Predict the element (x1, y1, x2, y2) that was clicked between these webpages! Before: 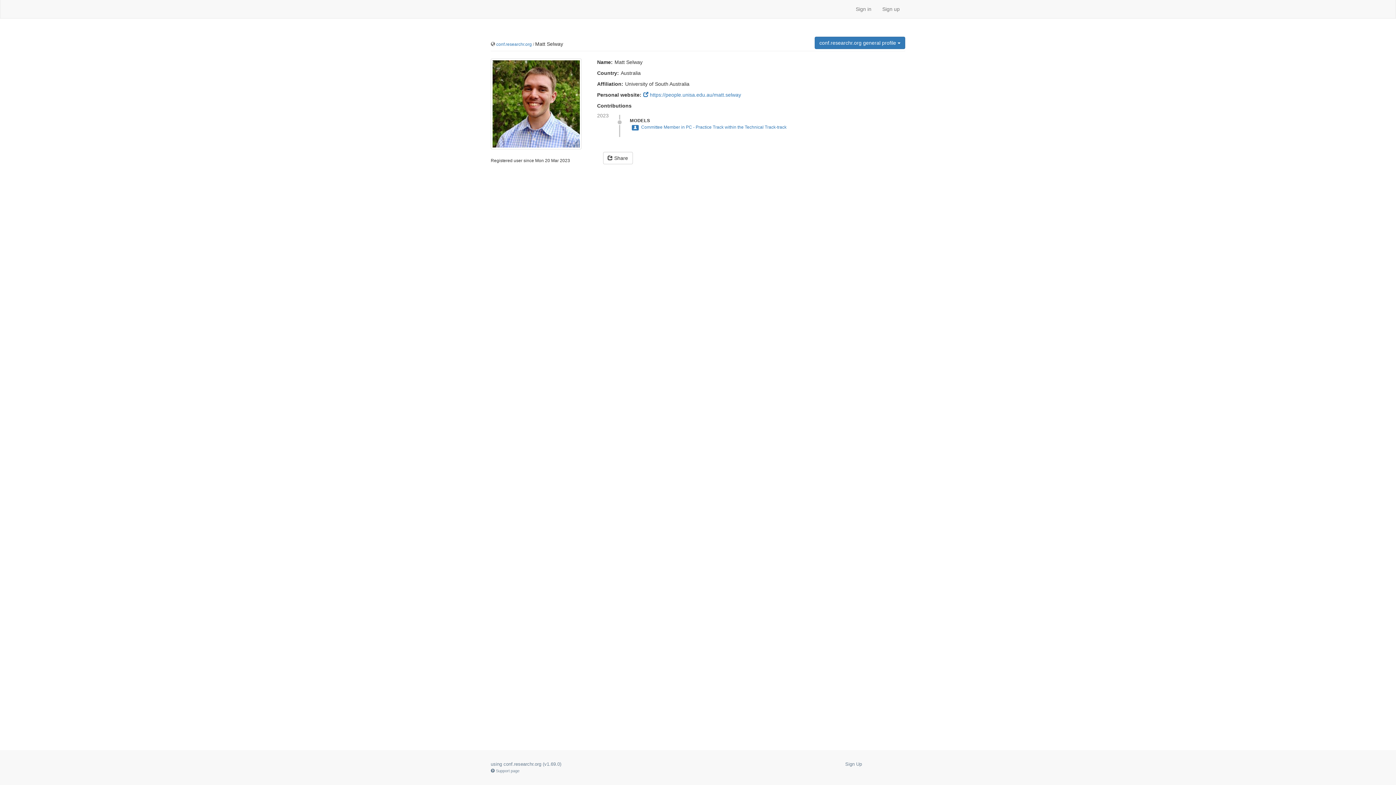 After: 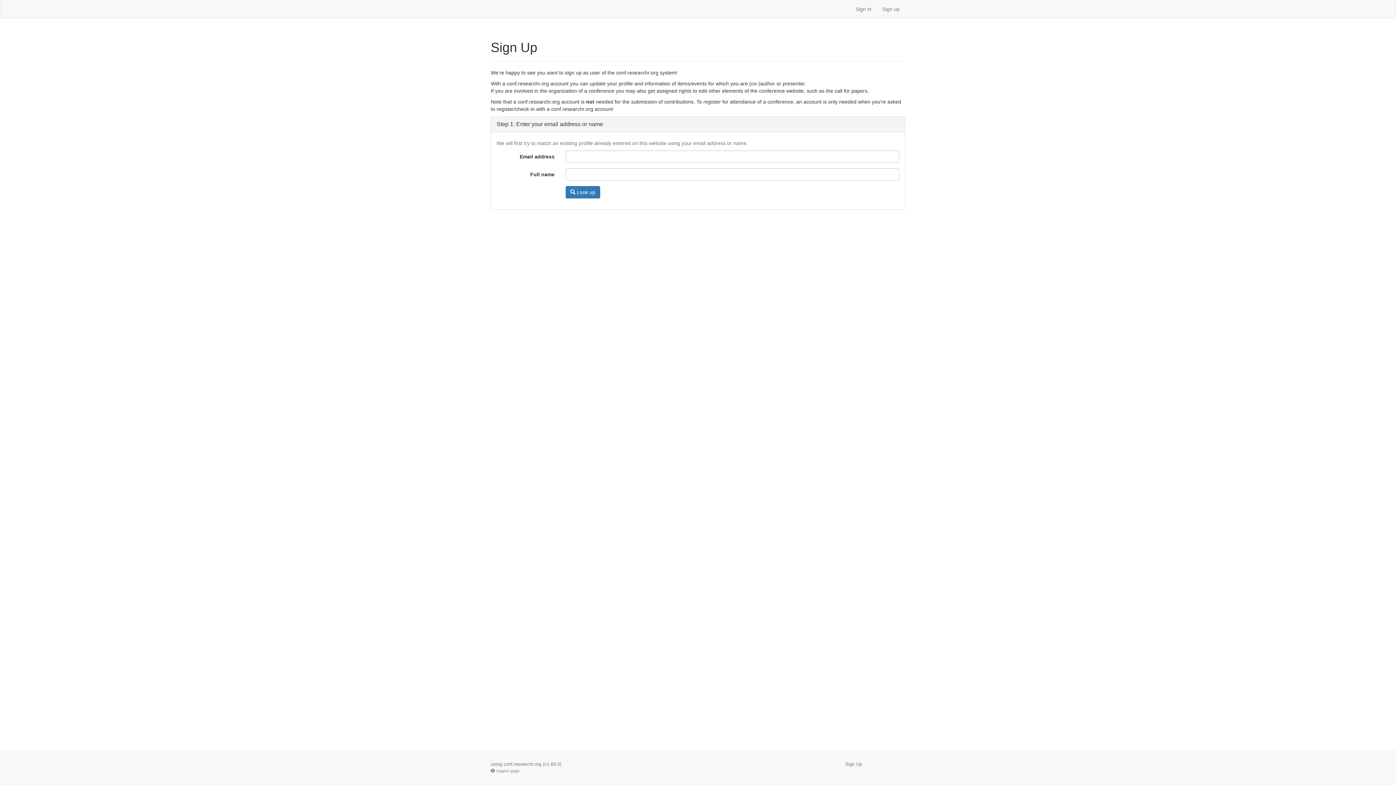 Action: label: Sign Up bbox: (845, 761, 862, 767)